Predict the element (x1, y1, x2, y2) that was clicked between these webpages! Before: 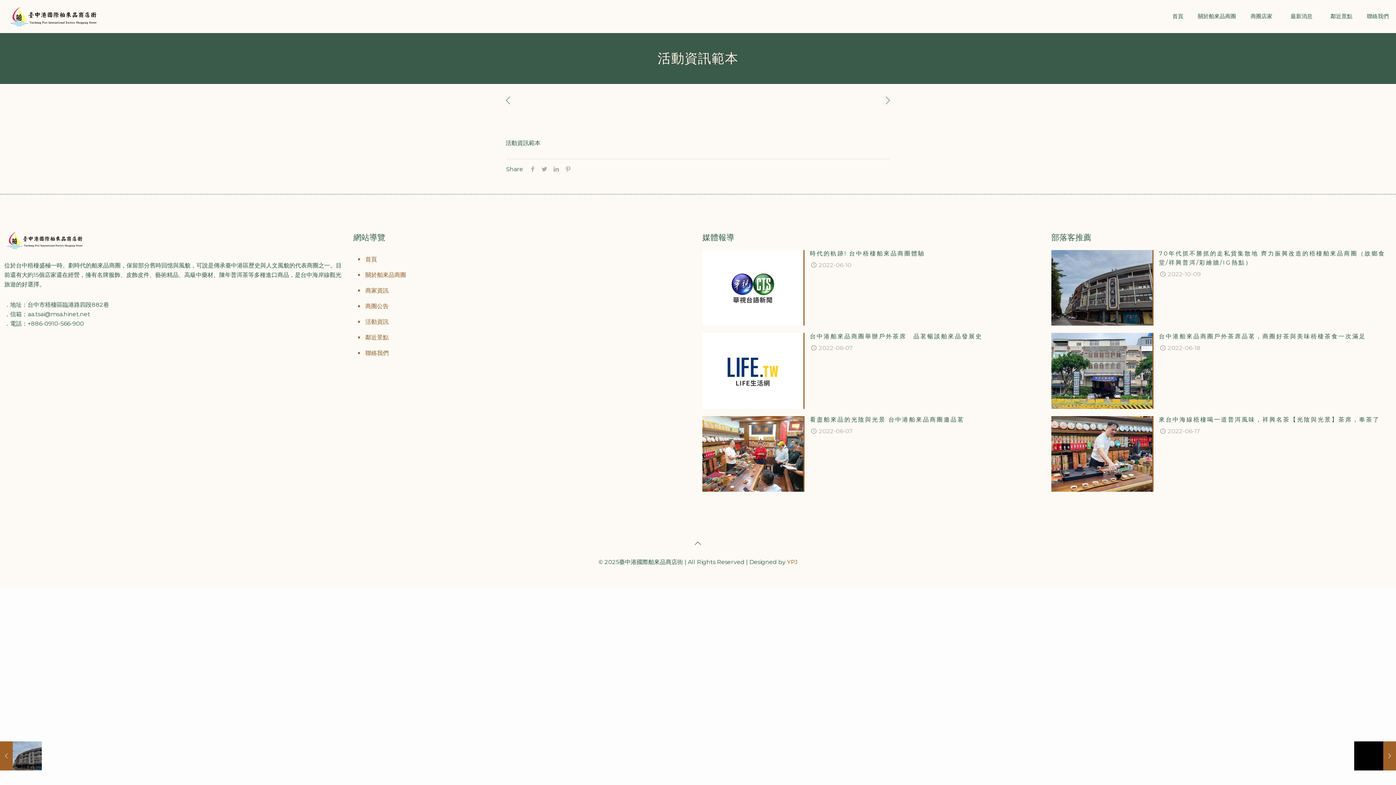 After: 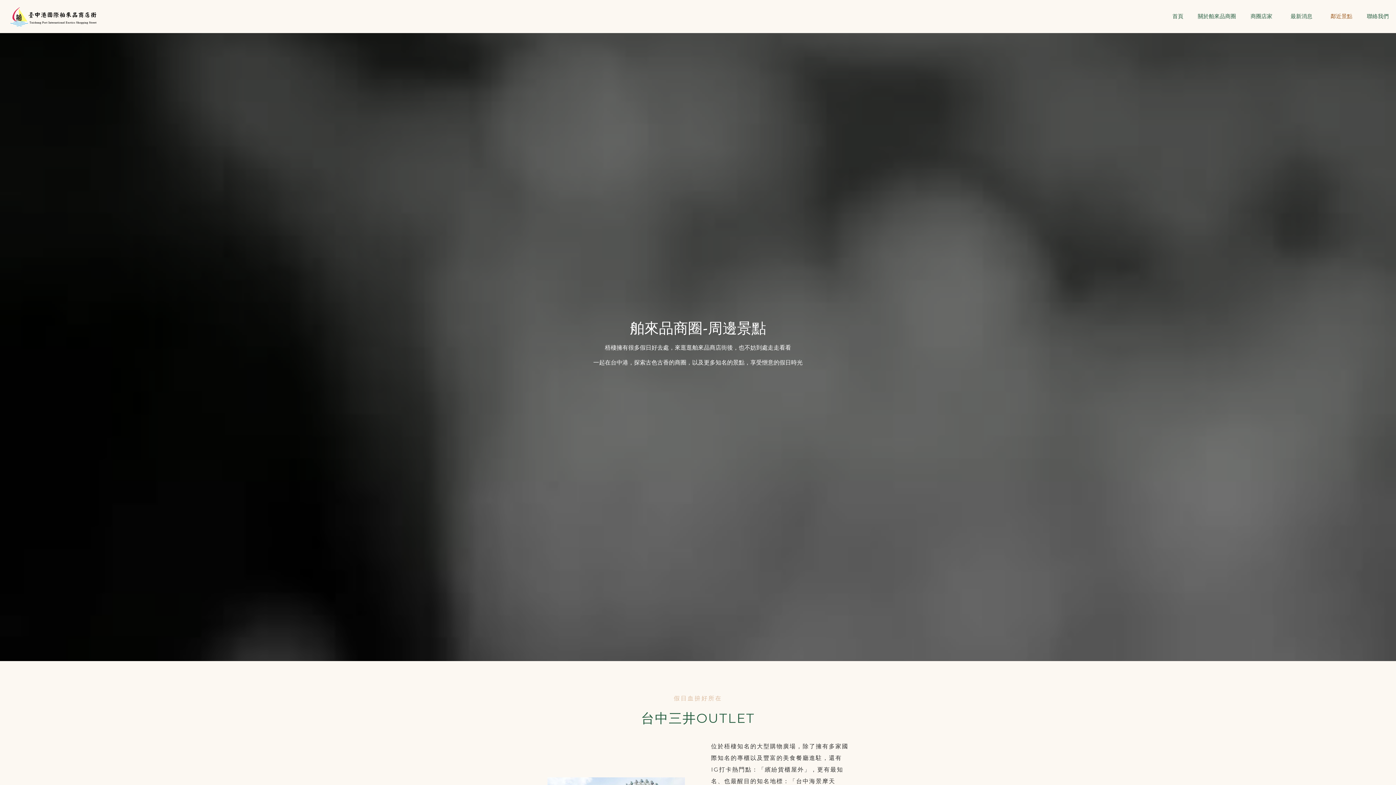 Action: label: 鄰近景點 bbox: (364, 330, 690, 345)